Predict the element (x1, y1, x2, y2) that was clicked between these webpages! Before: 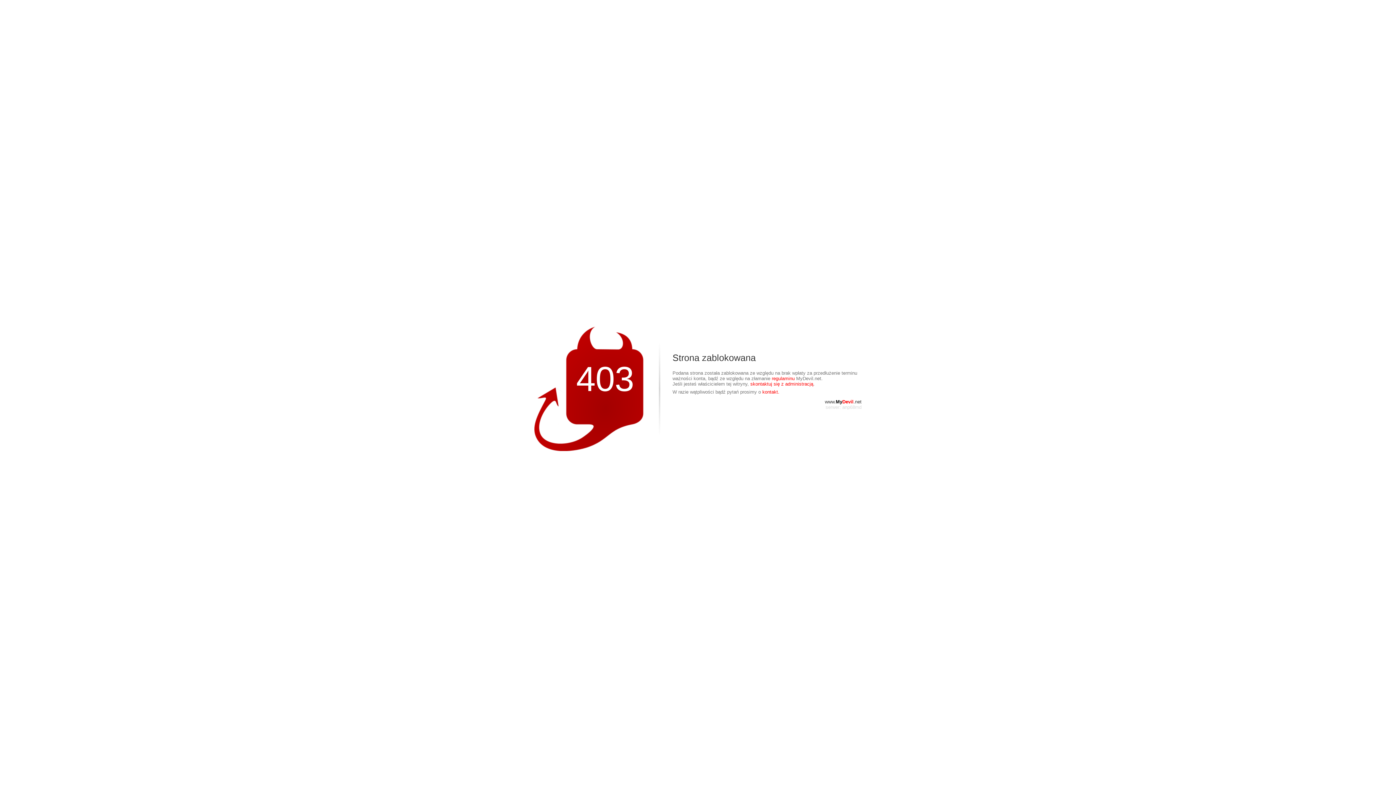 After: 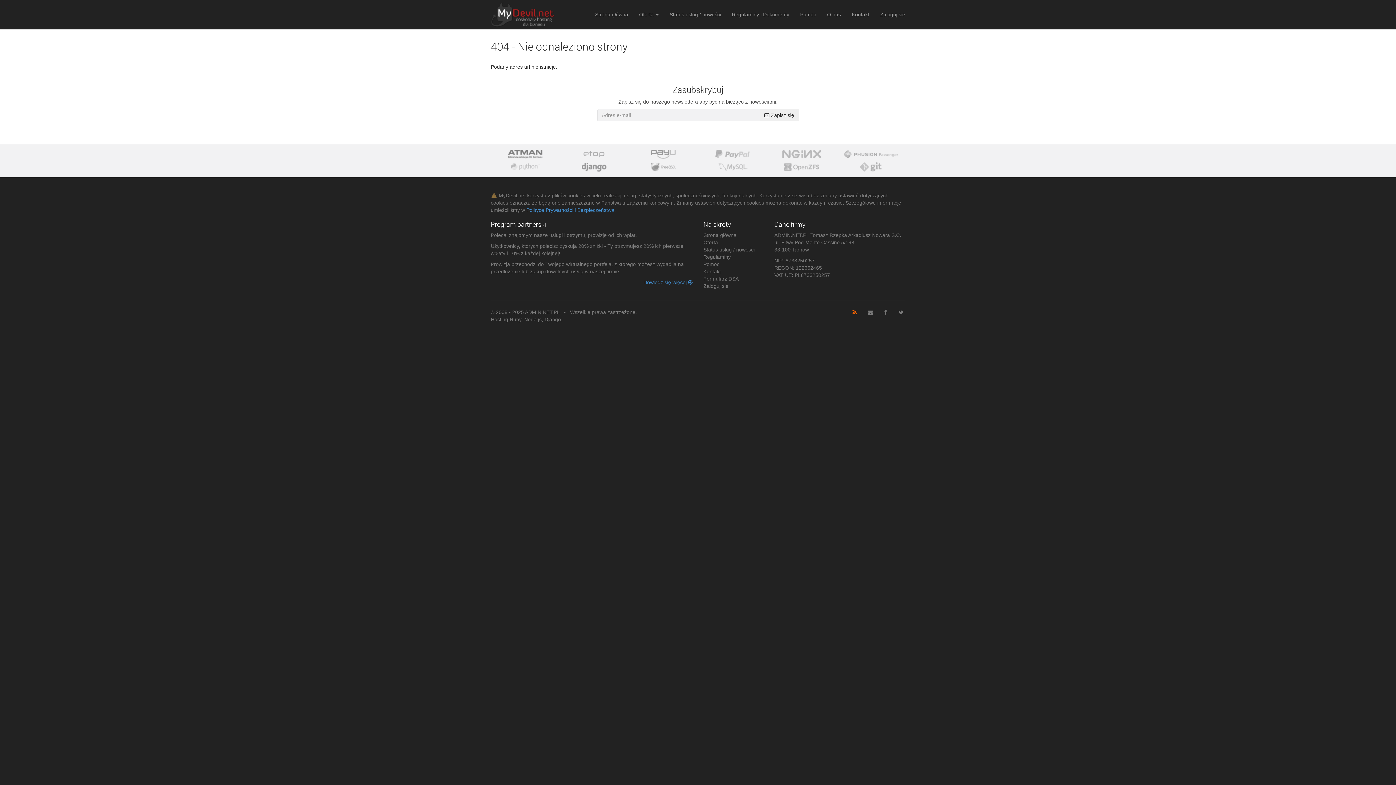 Action: bbox: (772, 376, 794, 381) label: regulaminu